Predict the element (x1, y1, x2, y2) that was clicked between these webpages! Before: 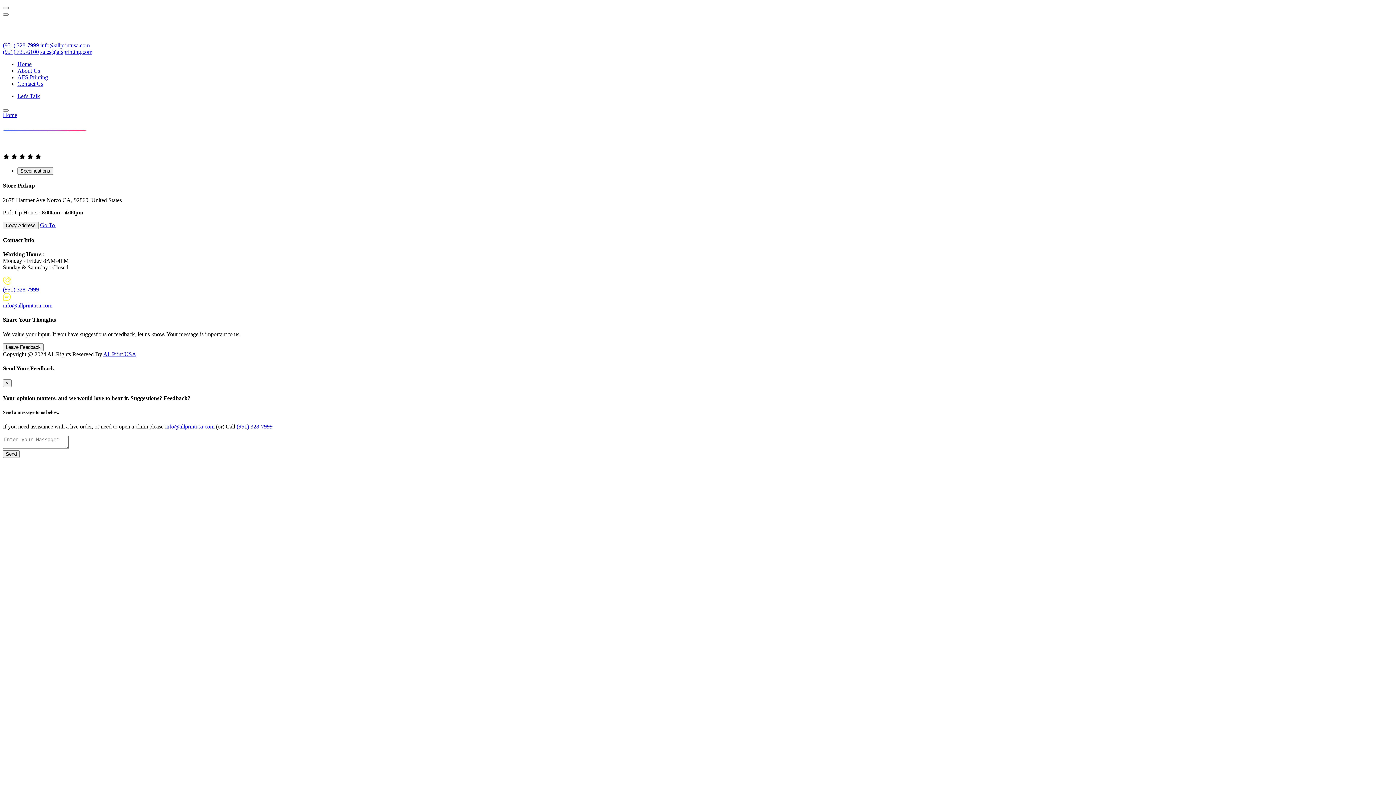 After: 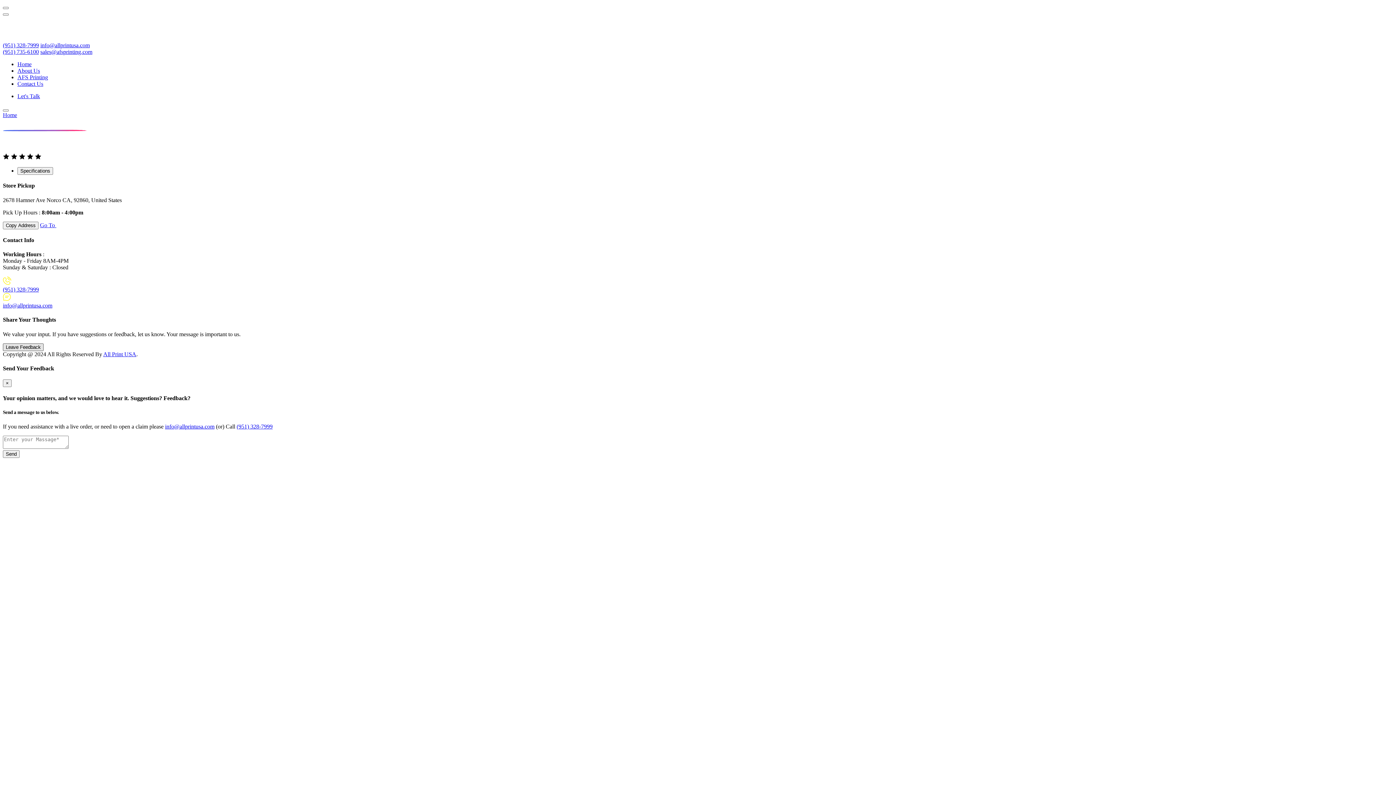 Action: bbox: (2, 343, 43, 351) label: Leave Feedback